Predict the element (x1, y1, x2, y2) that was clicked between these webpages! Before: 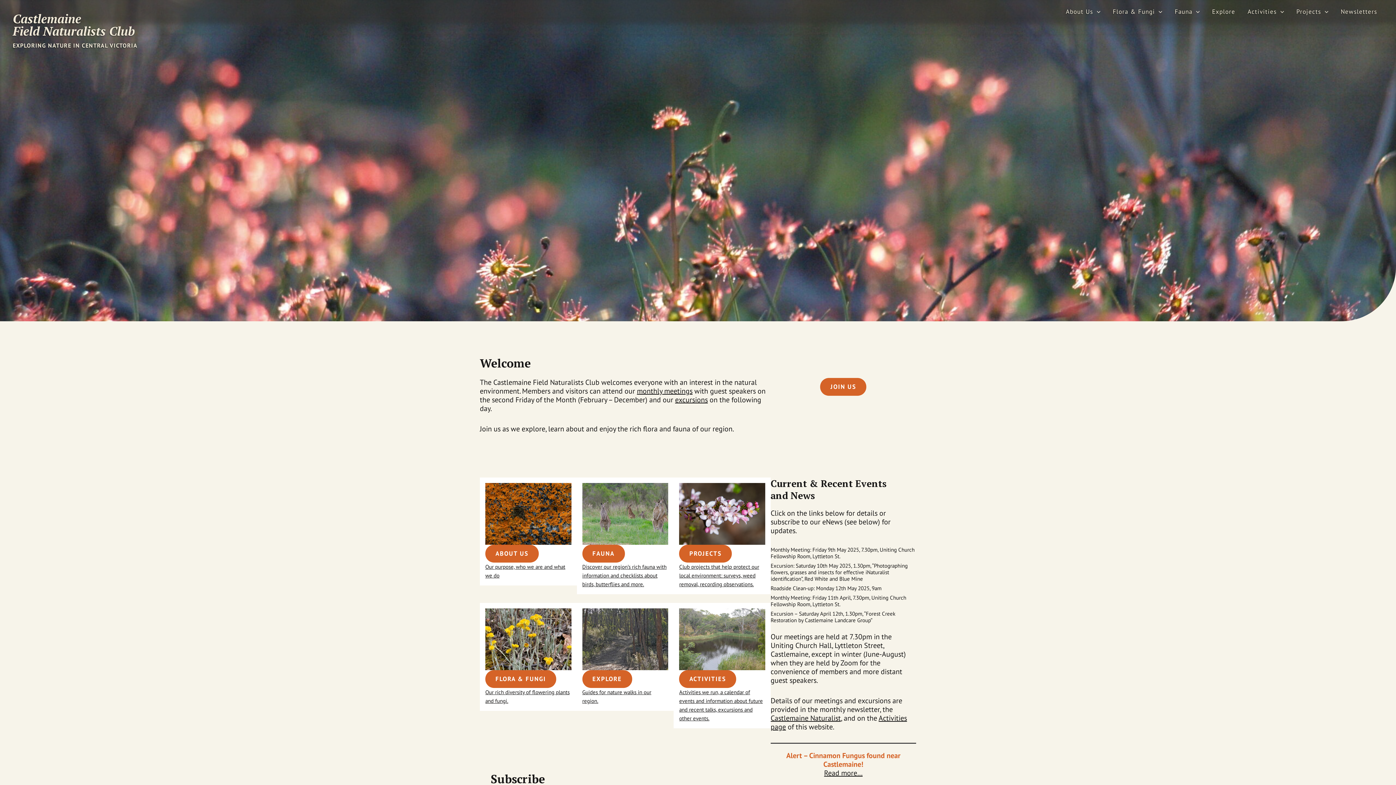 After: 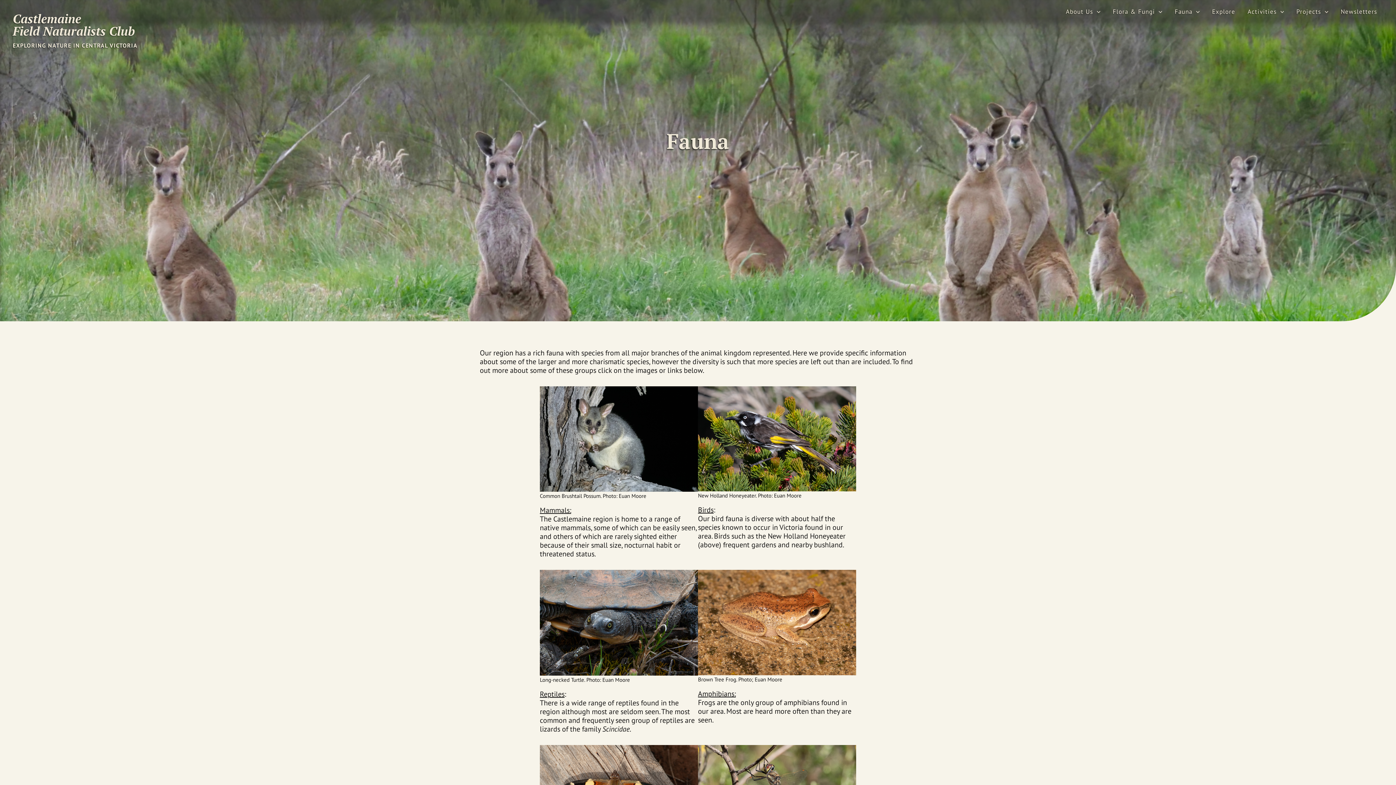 Action: bbox: (576, 477, 673, 594) label: FAUNA

Discover our region’s rich fauna with information and checklists about birds, butterflies and more.